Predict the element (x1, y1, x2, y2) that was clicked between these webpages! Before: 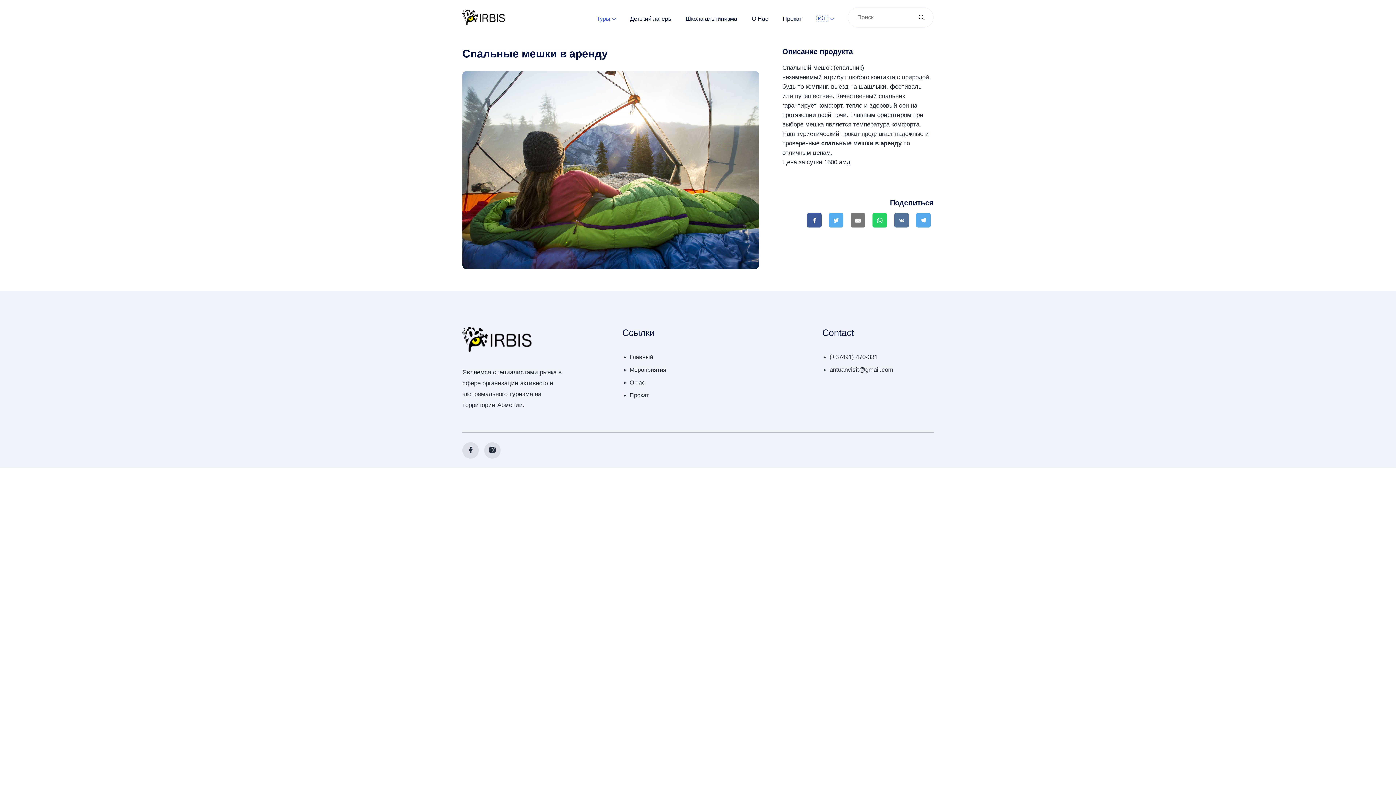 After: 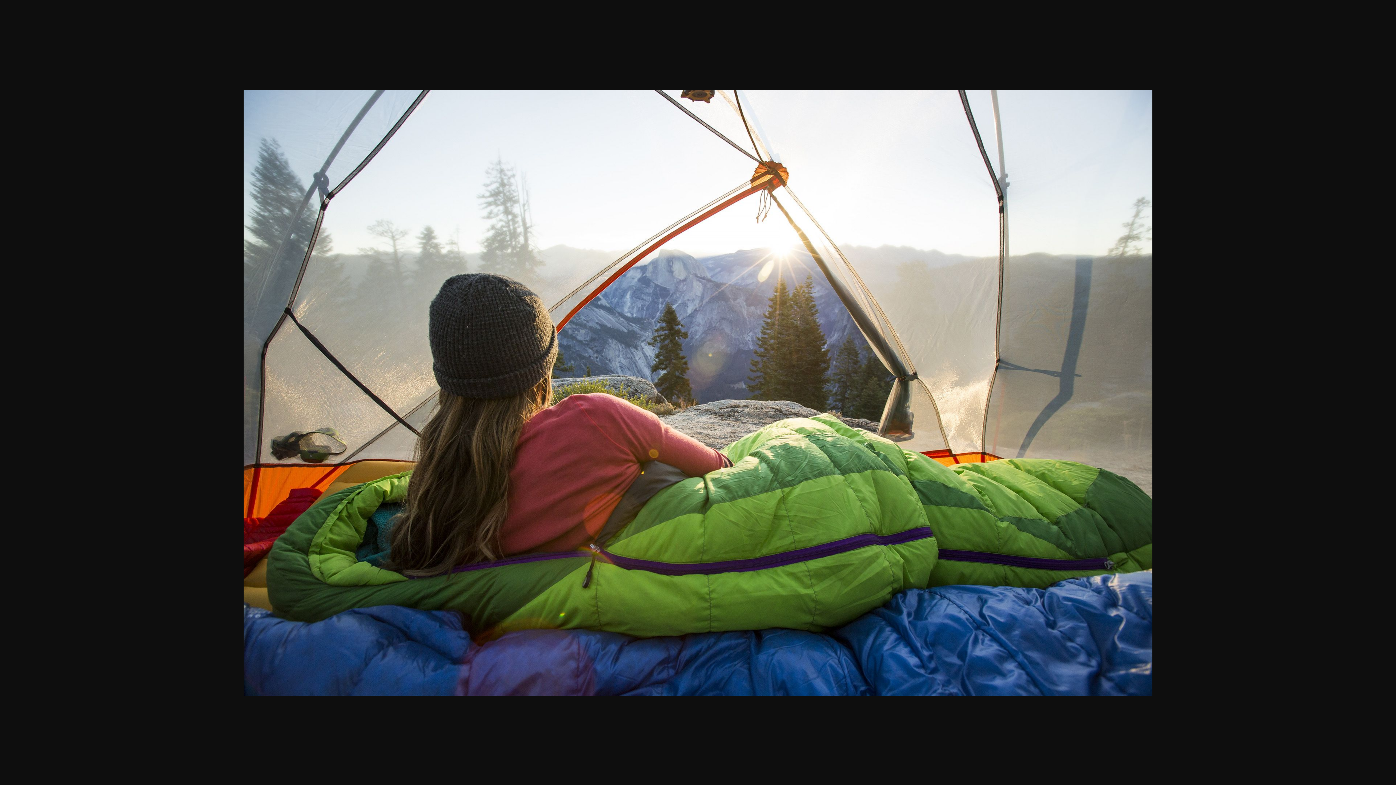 Action: bbox: (462, 71, 759, 269)